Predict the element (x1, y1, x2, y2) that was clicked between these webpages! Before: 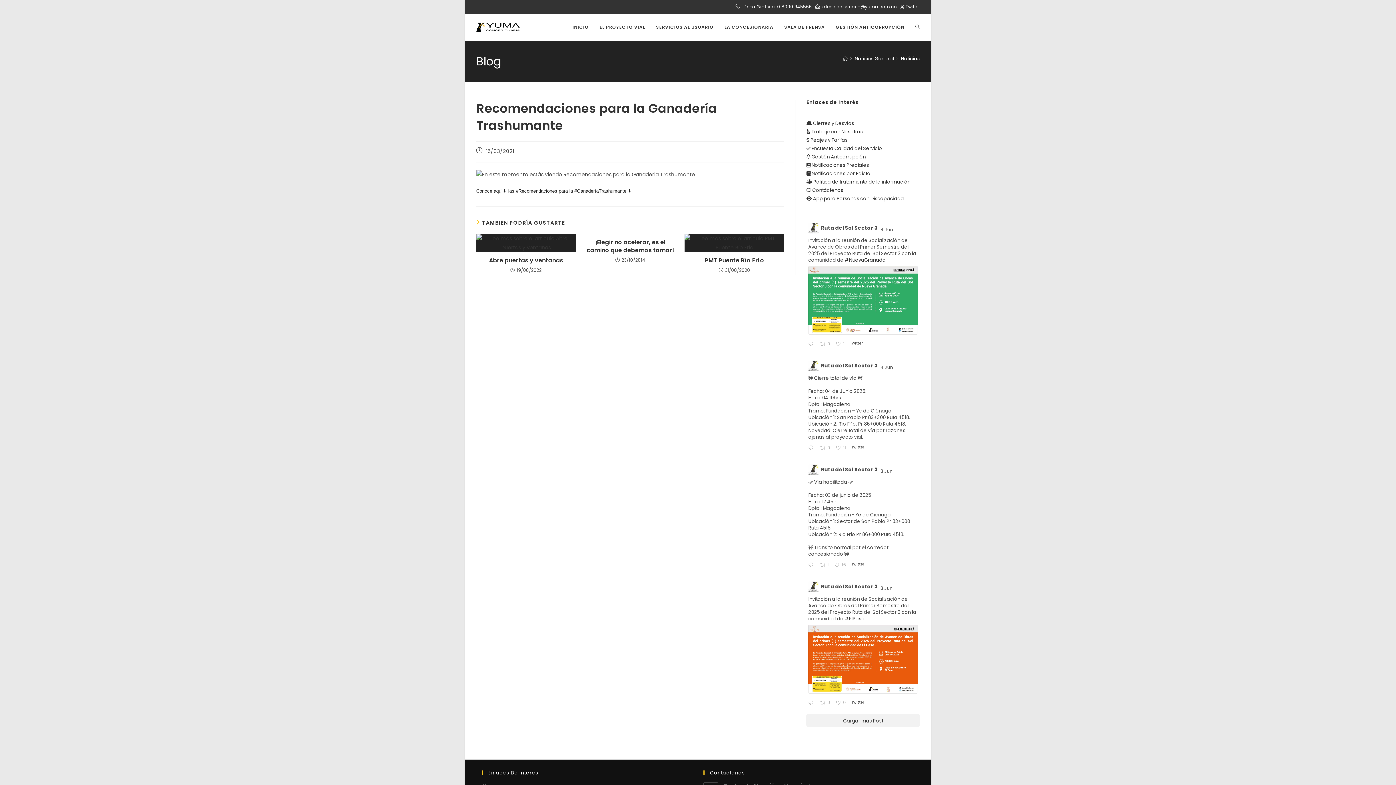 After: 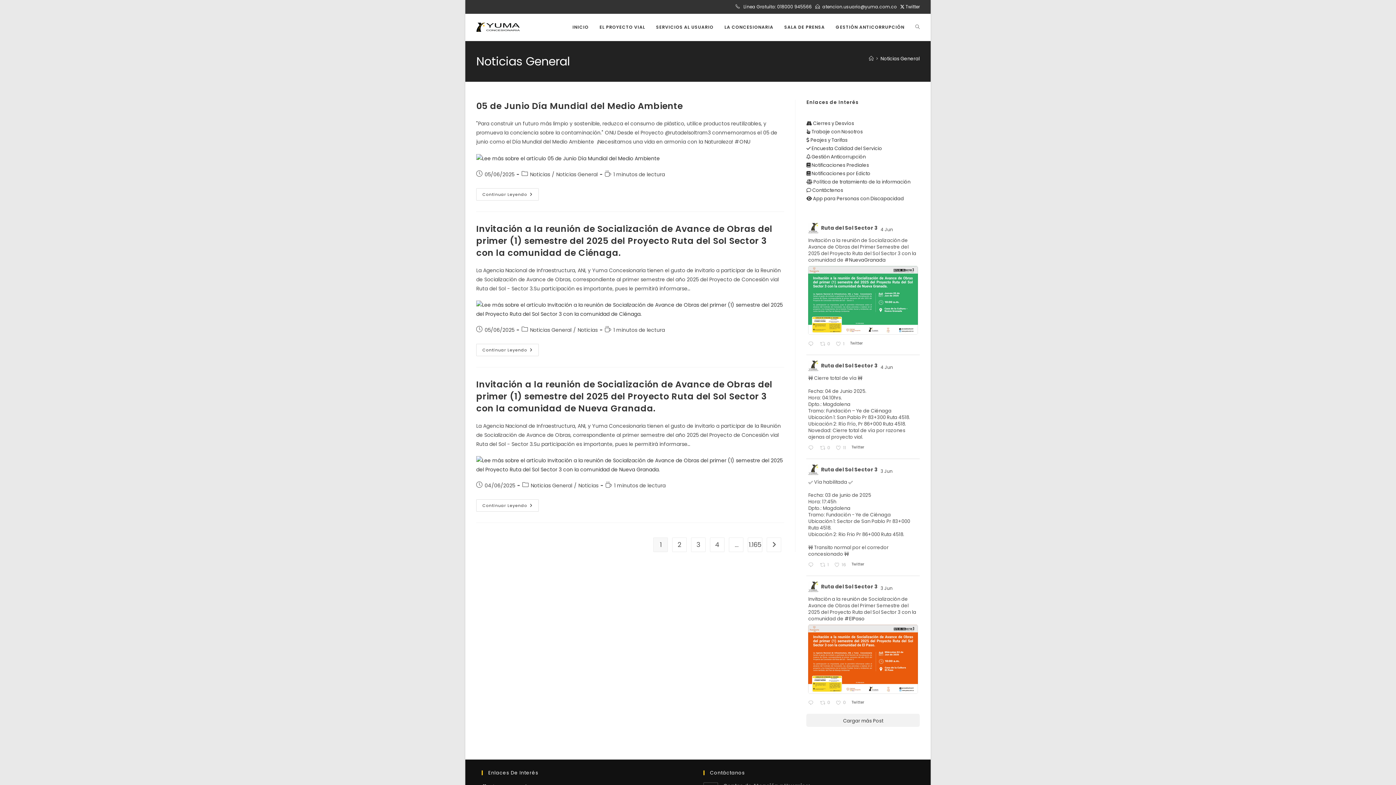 Action: bbox: (854, 55, 894, 62) label: Noticias General